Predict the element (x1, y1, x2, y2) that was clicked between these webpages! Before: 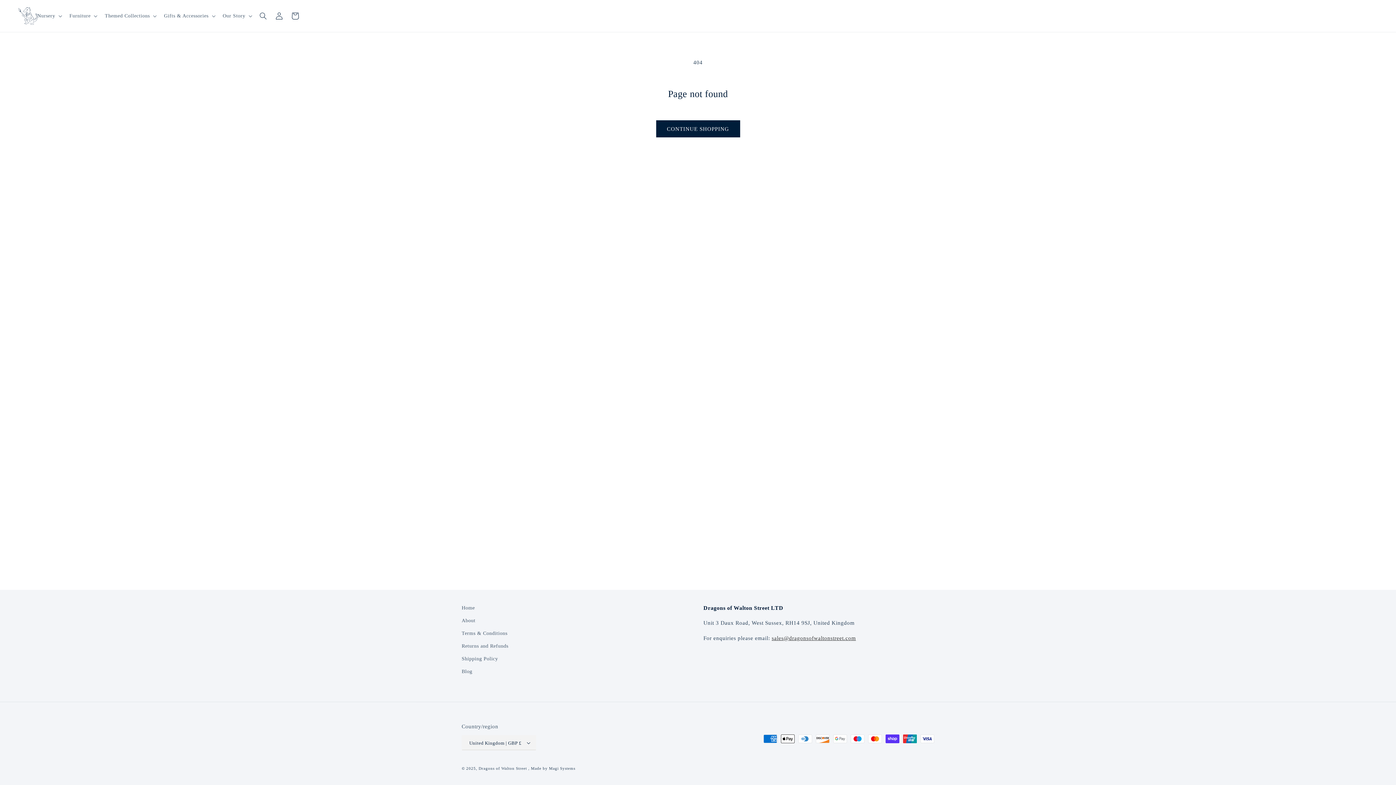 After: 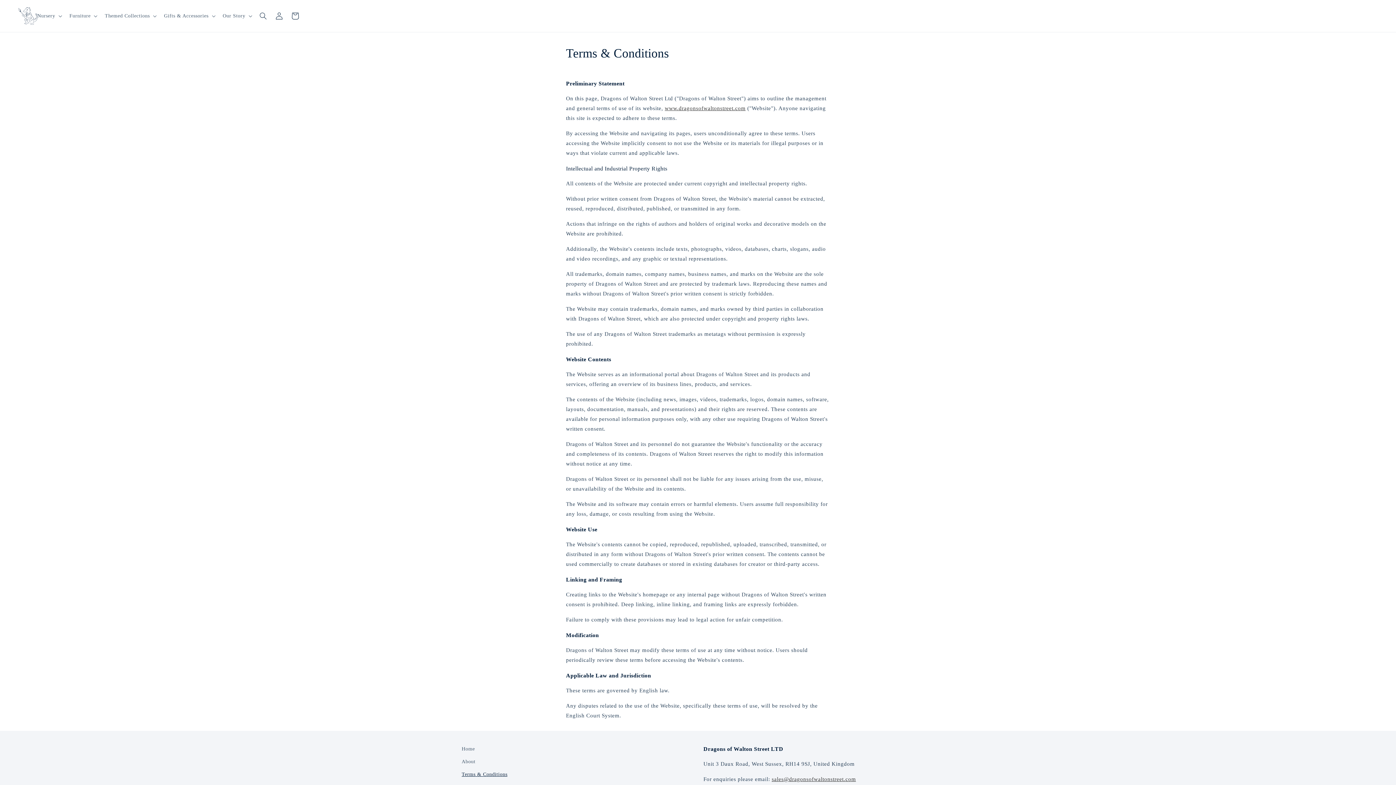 Action: bbox: (461, 627, 507, 640) label: Terms & Conditions